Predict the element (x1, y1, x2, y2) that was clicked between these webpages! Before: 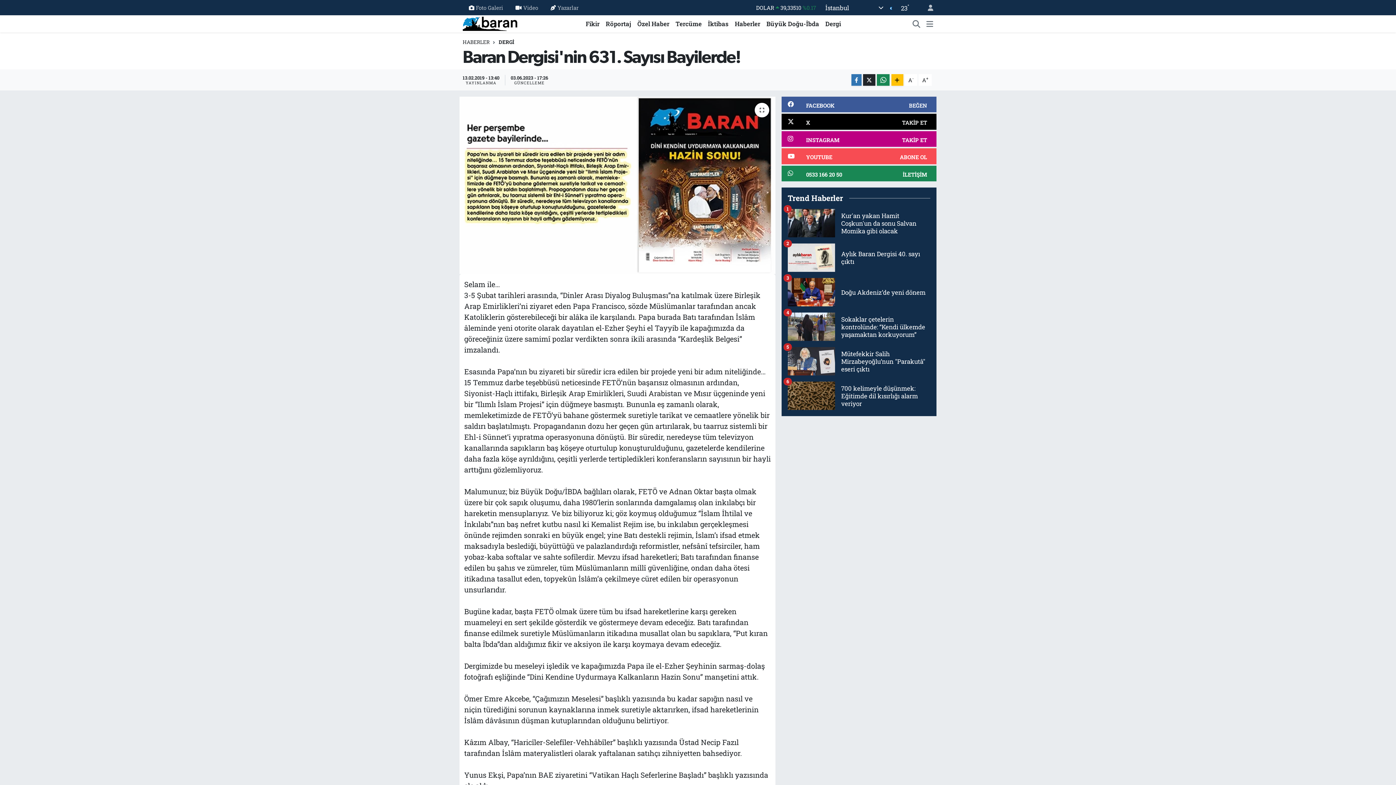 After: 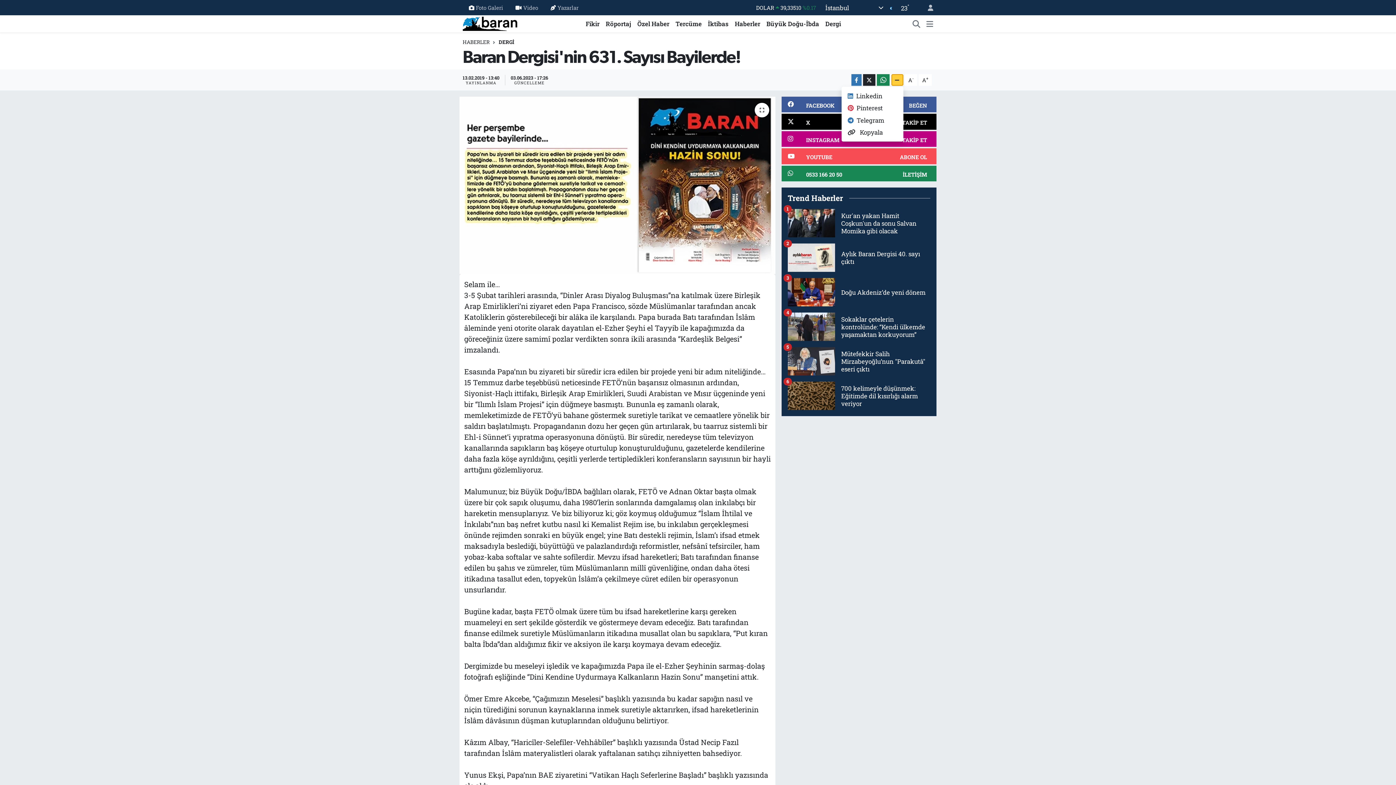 Action: bbox: (891, 74, 903, 85)